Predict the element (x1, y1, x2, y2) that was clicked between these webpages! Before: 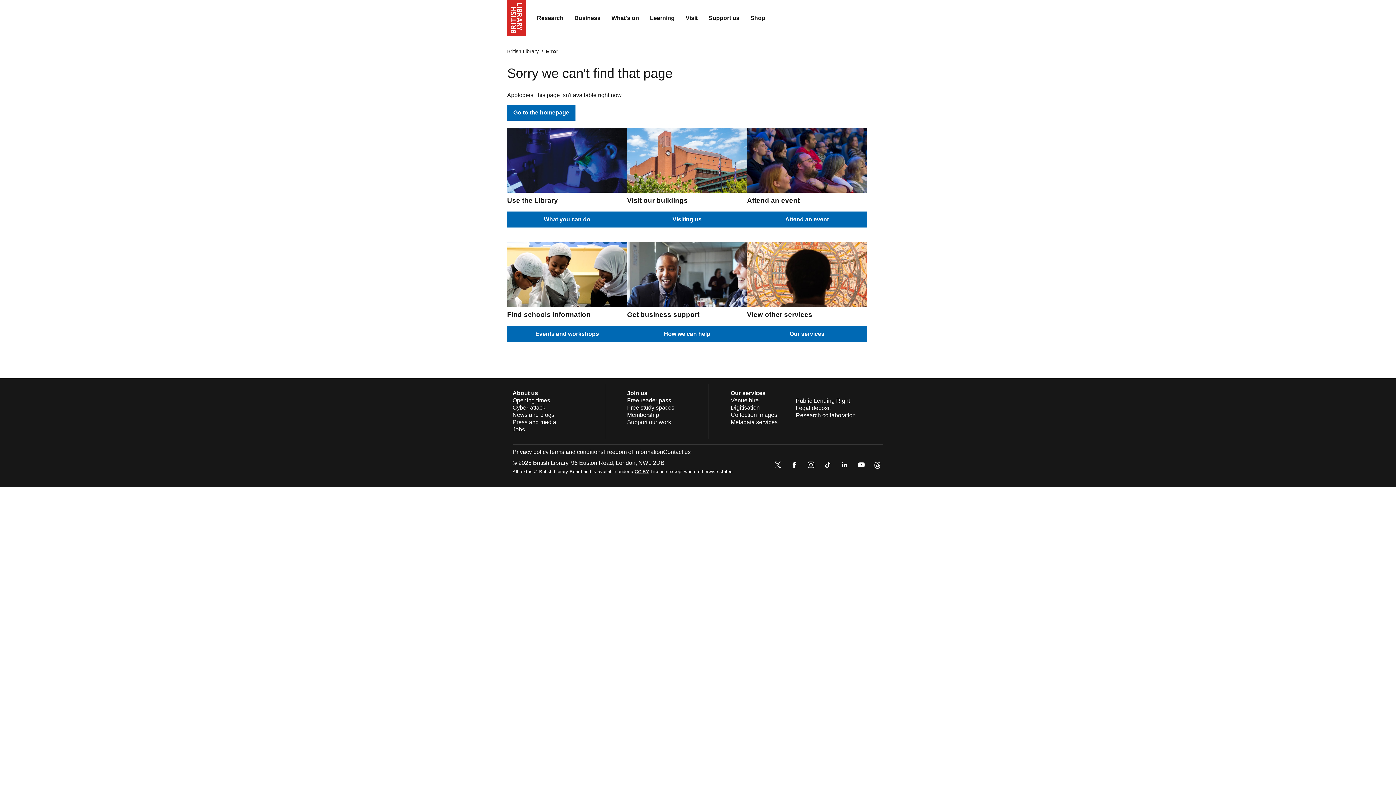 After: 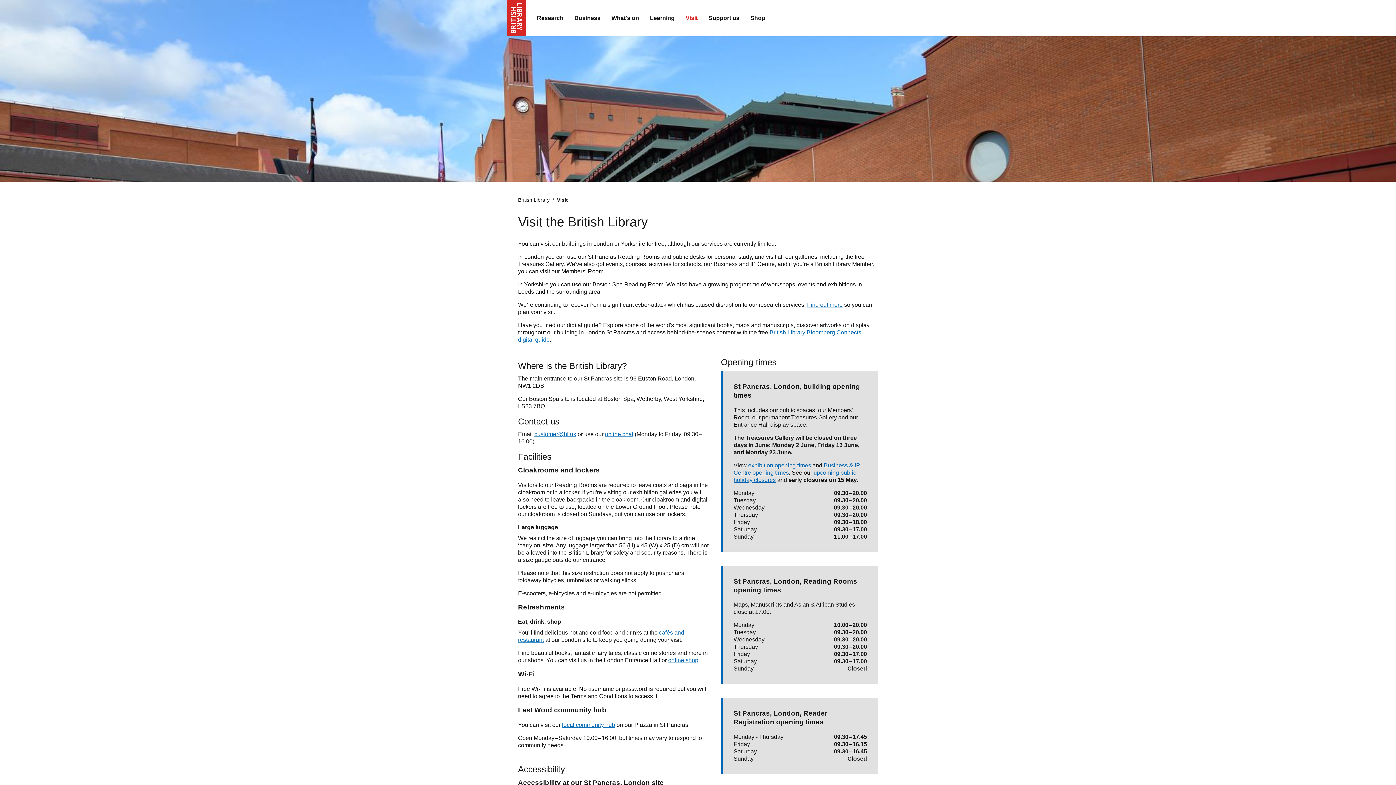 Action: label: Visiting us bbox: (627, 211, 747, 227)